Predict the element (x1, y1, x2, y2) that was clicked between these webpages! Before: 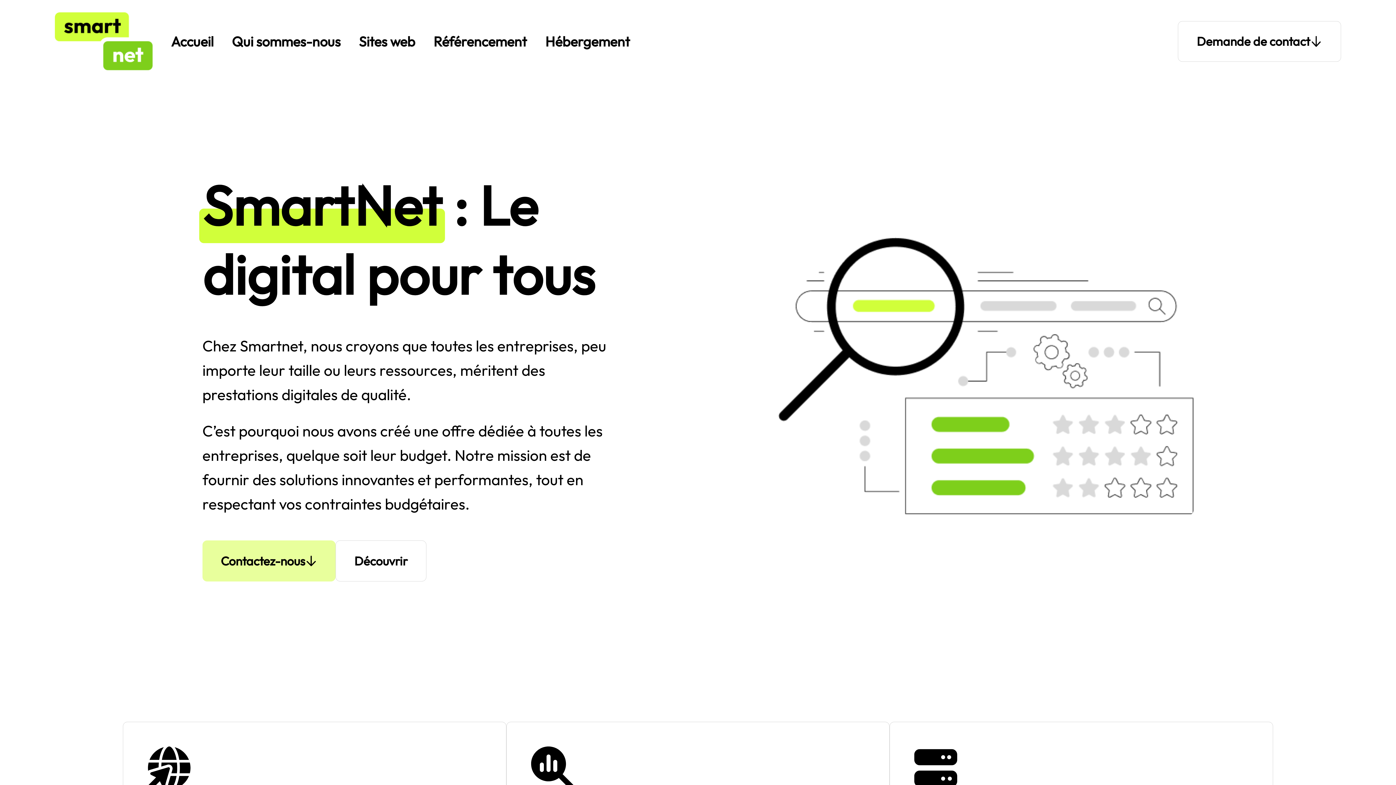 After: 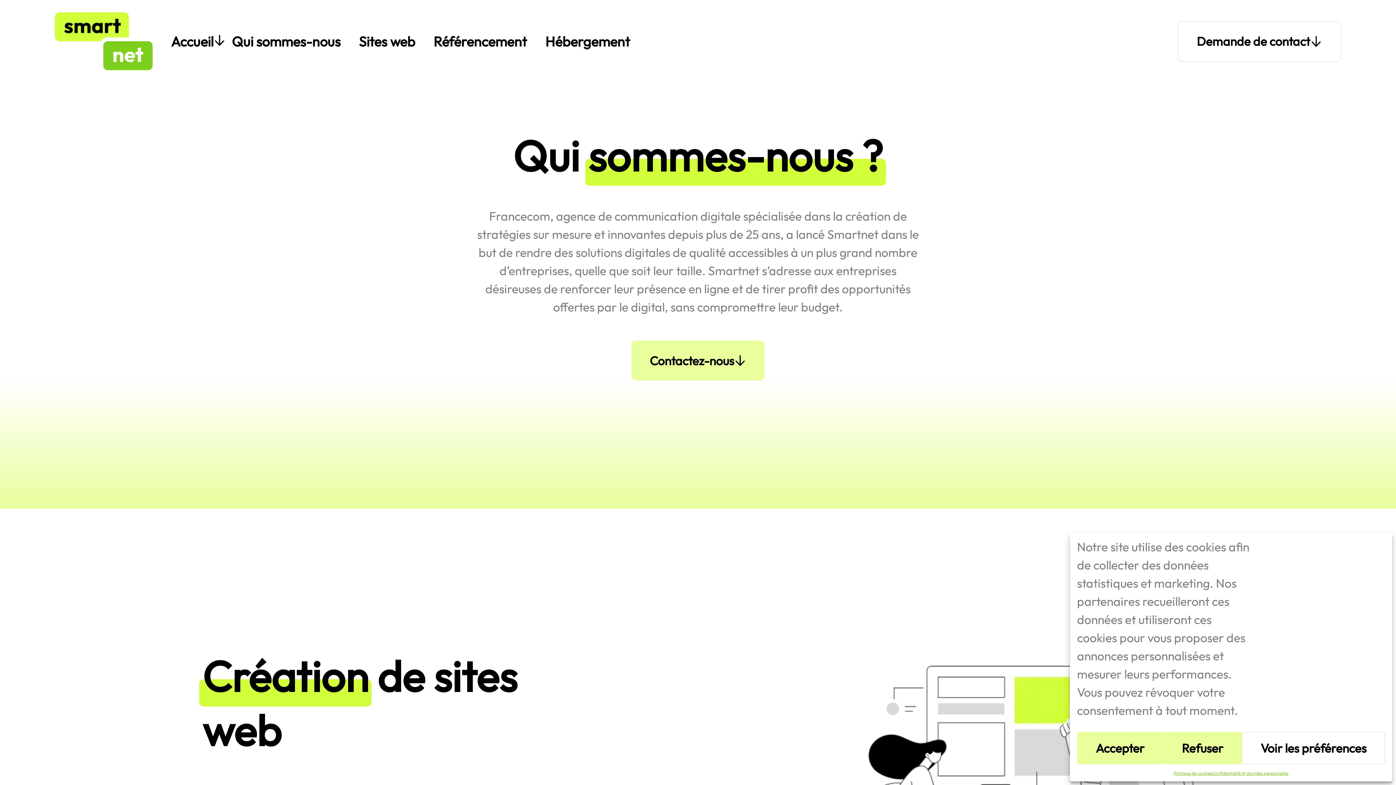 Action: bbox: (213, 32, 340, 50) label: Qui sommes-nous